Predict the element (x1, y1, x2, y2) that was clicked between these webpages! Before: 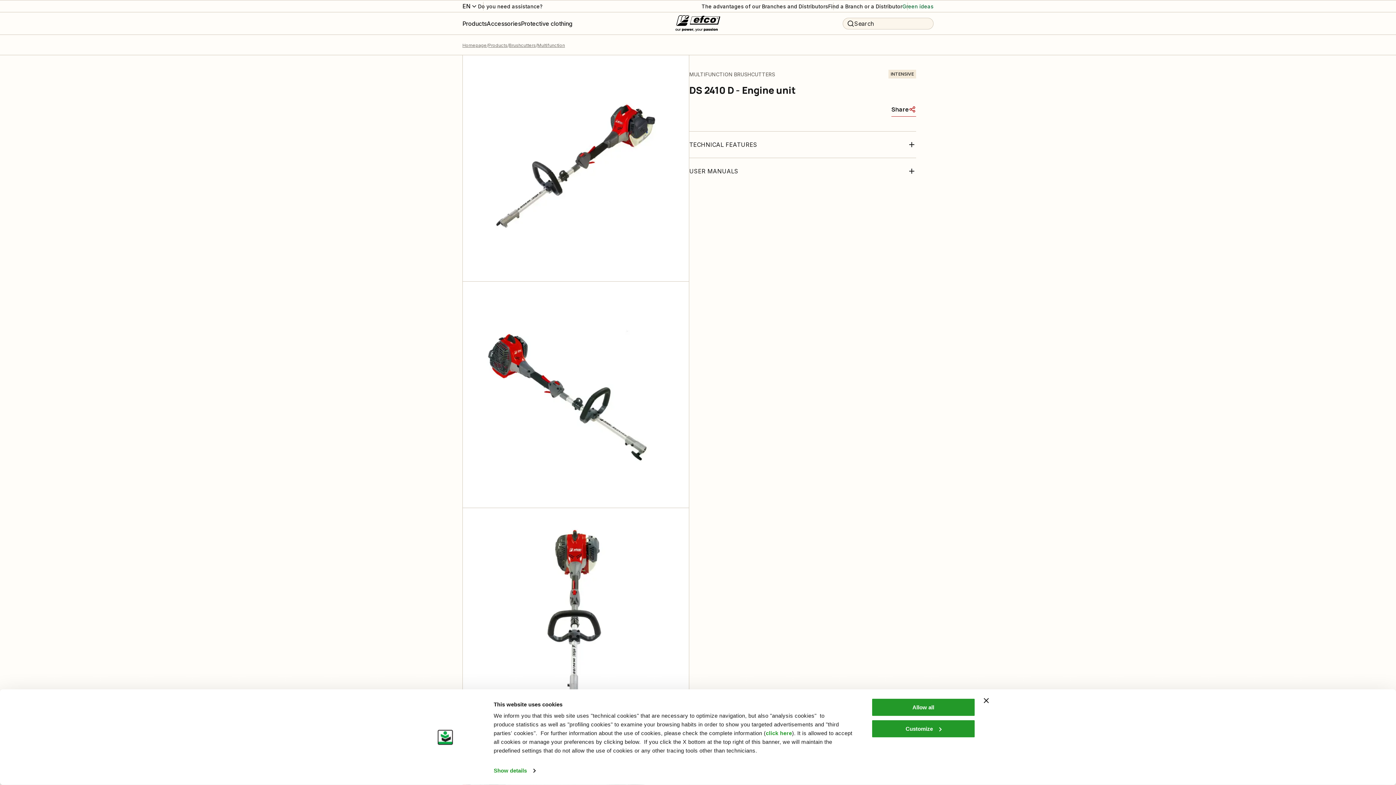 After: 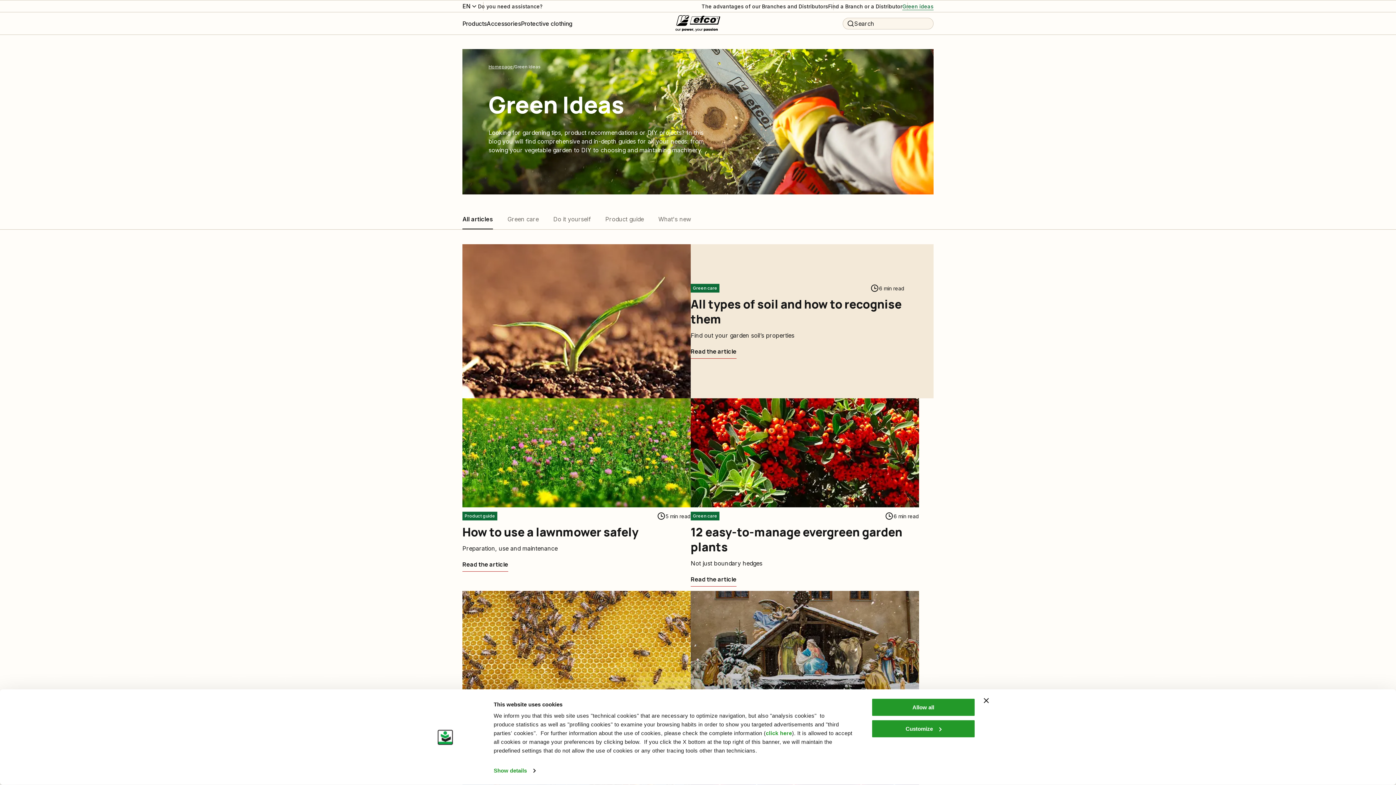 Action: label: Green ideas bbox: (902, 2, 933, 10)